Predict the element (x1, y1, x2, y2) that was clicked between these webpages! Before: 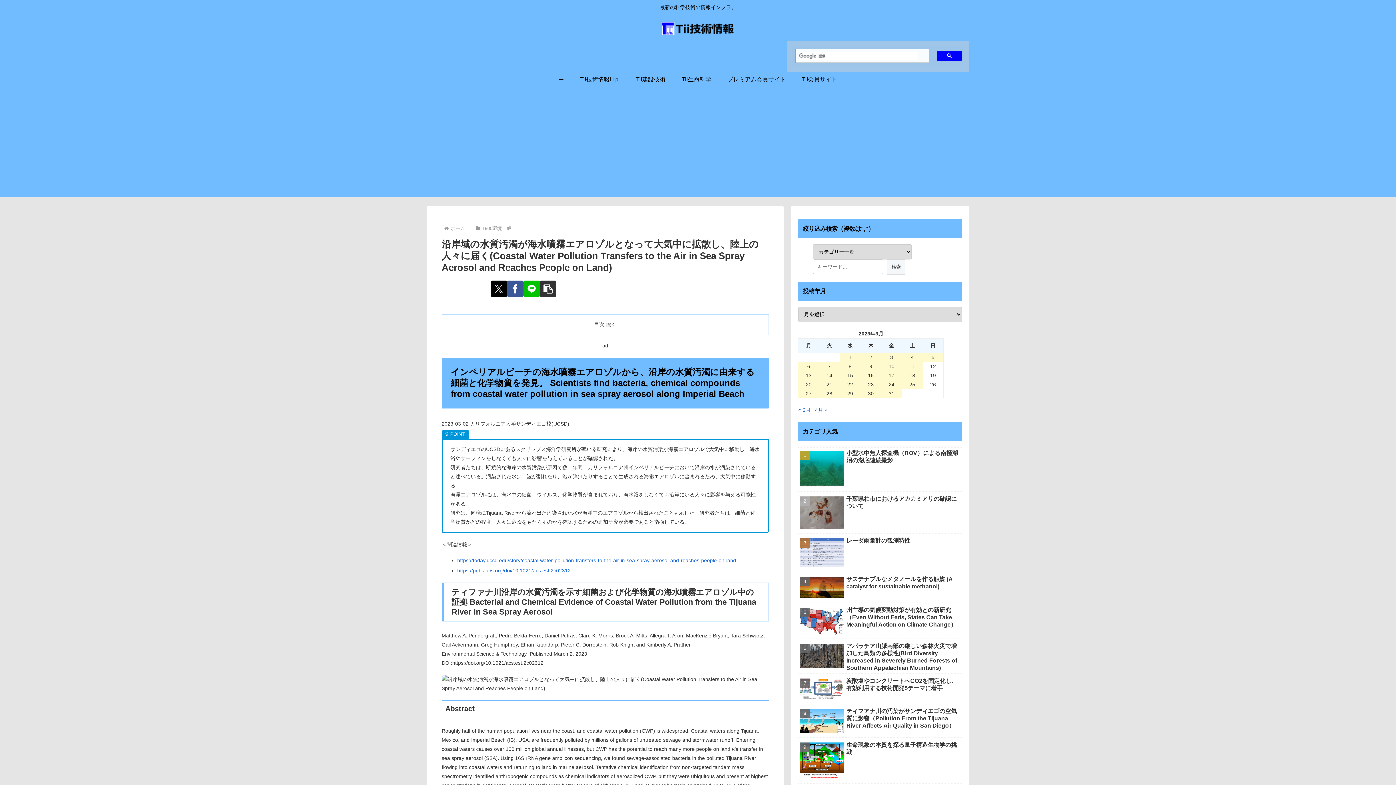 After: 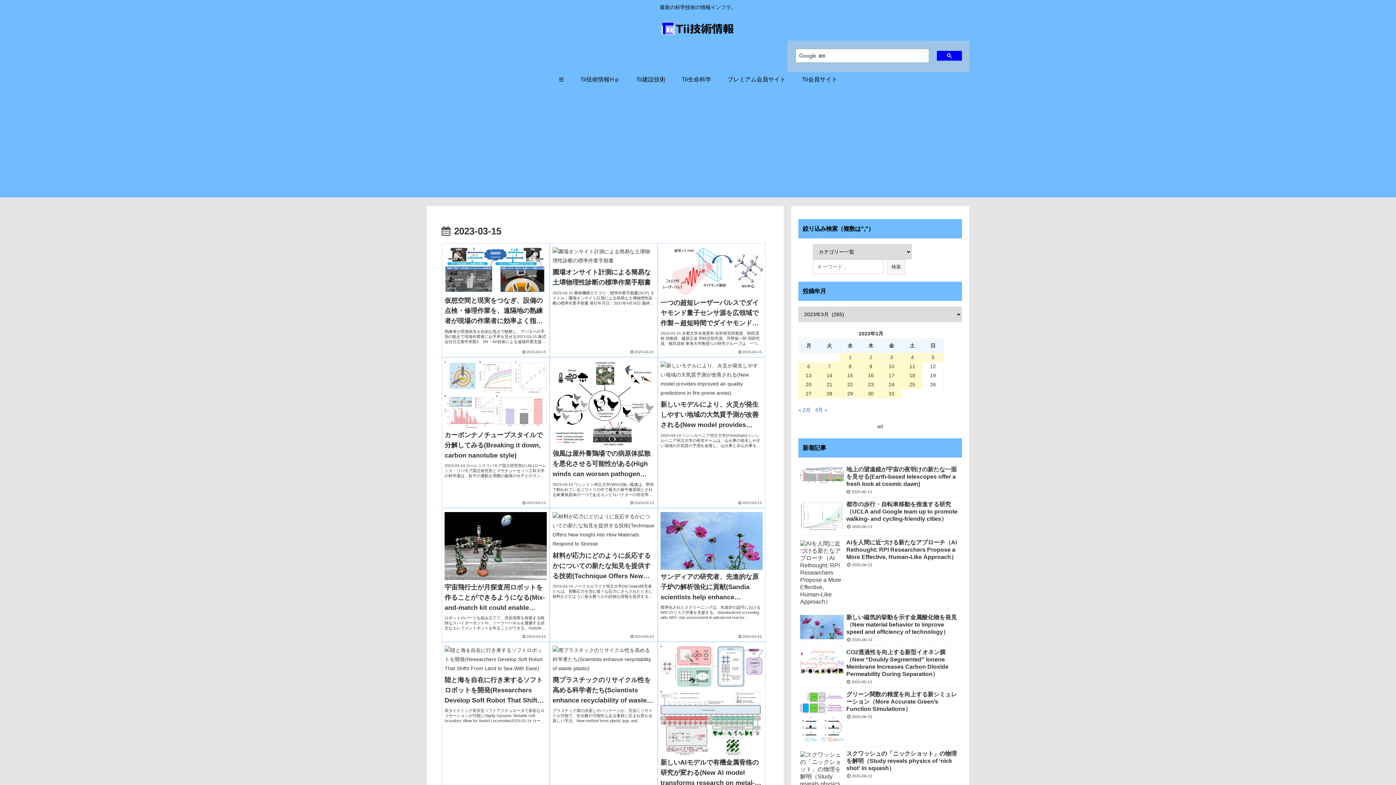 Action: label: 2023年3月15日 に投稿を公開 bbox: (840, 371, 860, 380)